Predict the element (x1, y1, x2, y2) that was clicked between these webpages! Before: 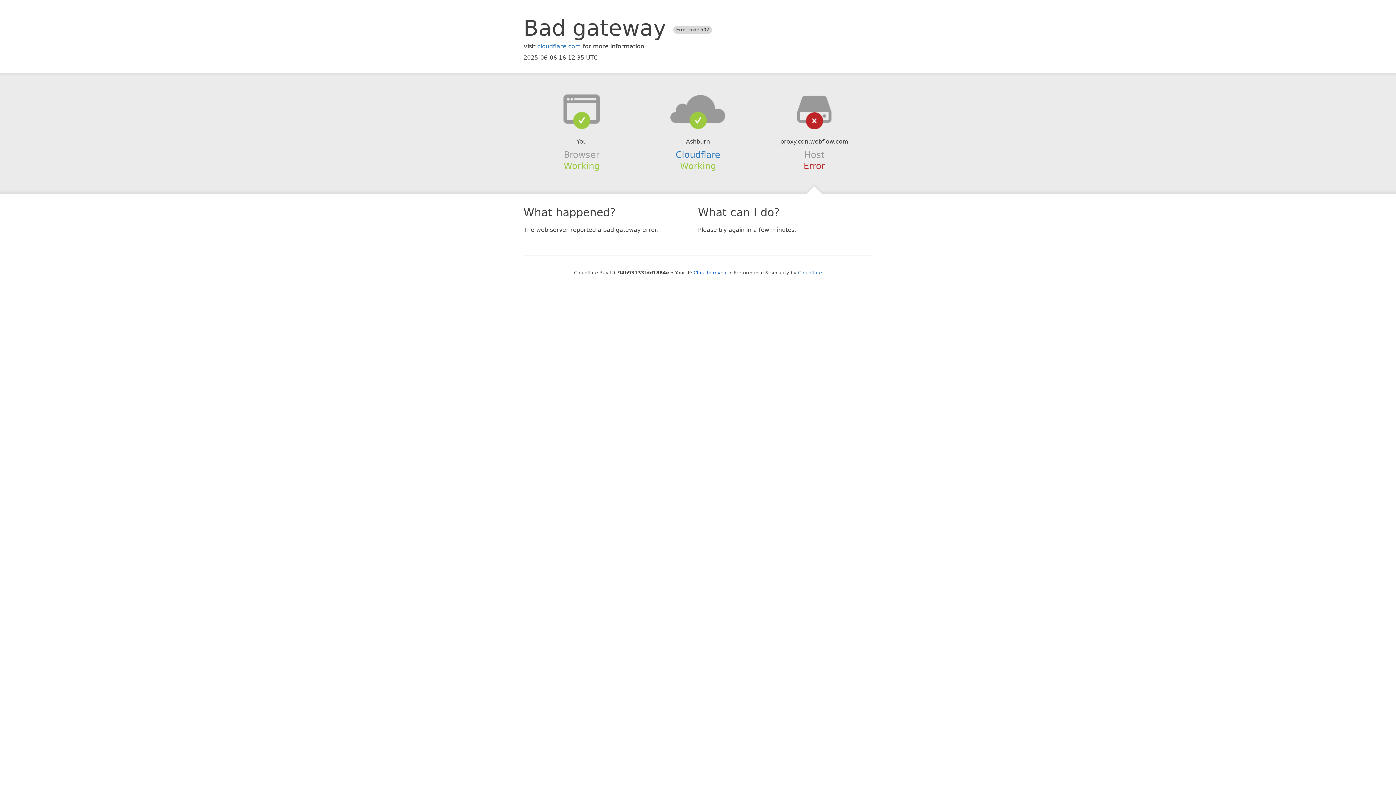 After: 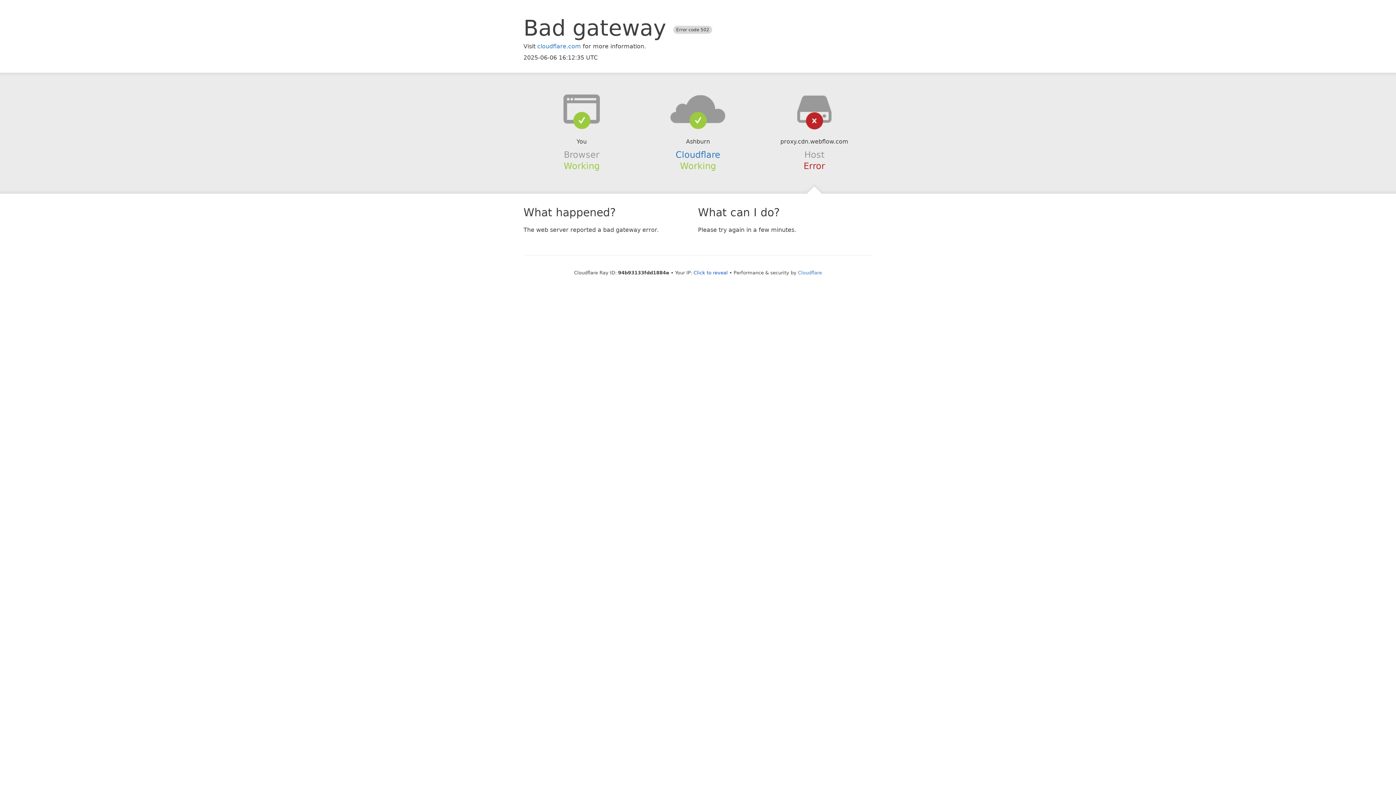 Action: bbox: (639, 94, 756, 123)